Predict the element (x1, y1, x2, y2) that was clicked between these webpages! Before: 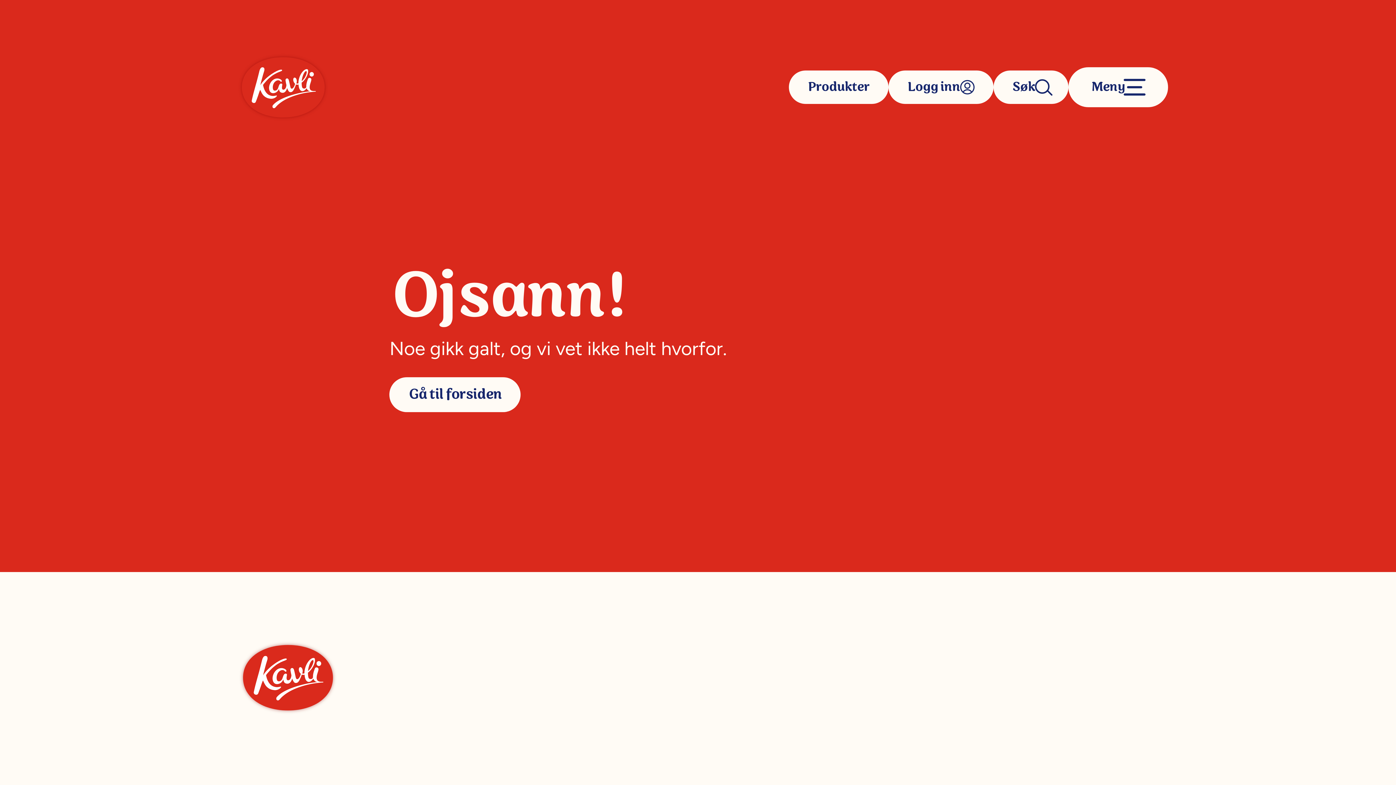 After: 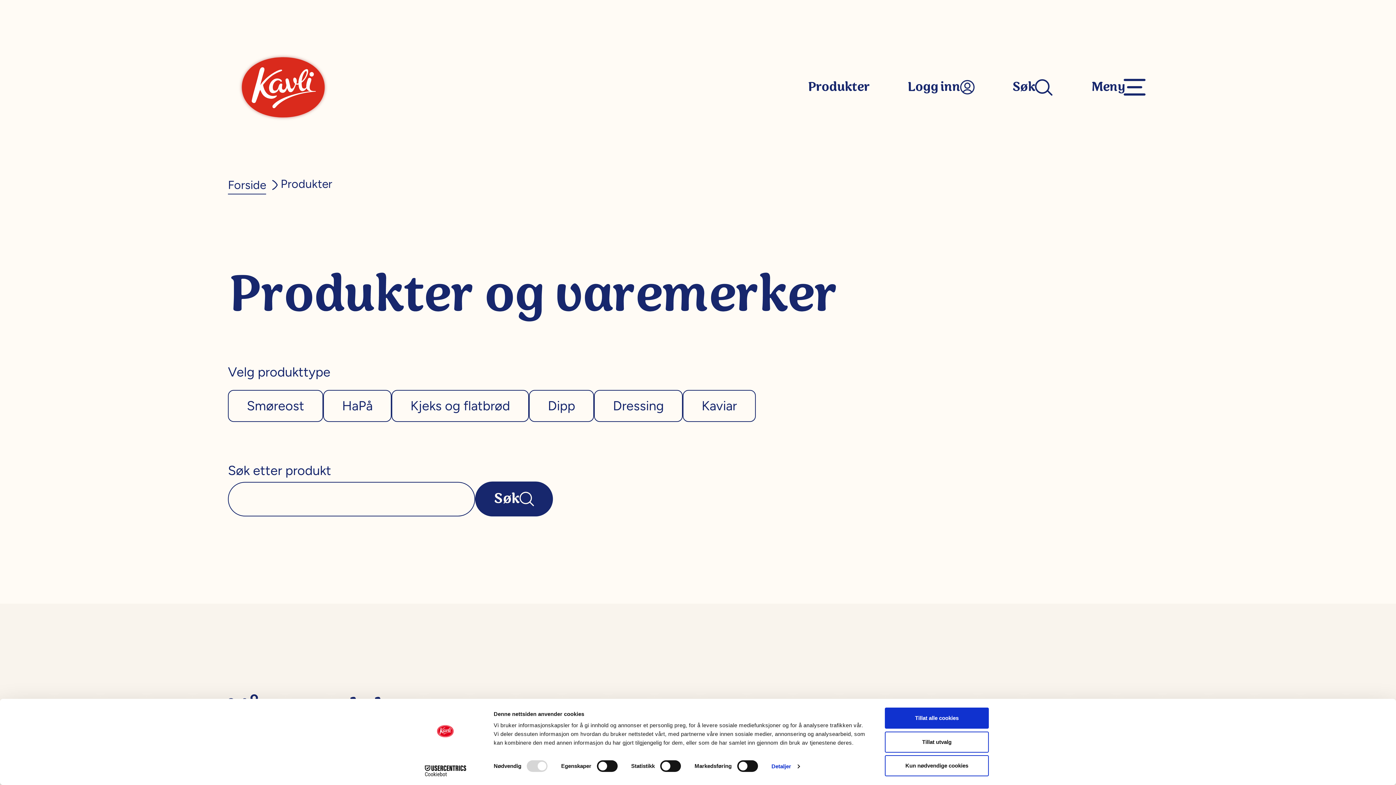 Action: label: Produkter bbox: (789, 70, 888, 104)